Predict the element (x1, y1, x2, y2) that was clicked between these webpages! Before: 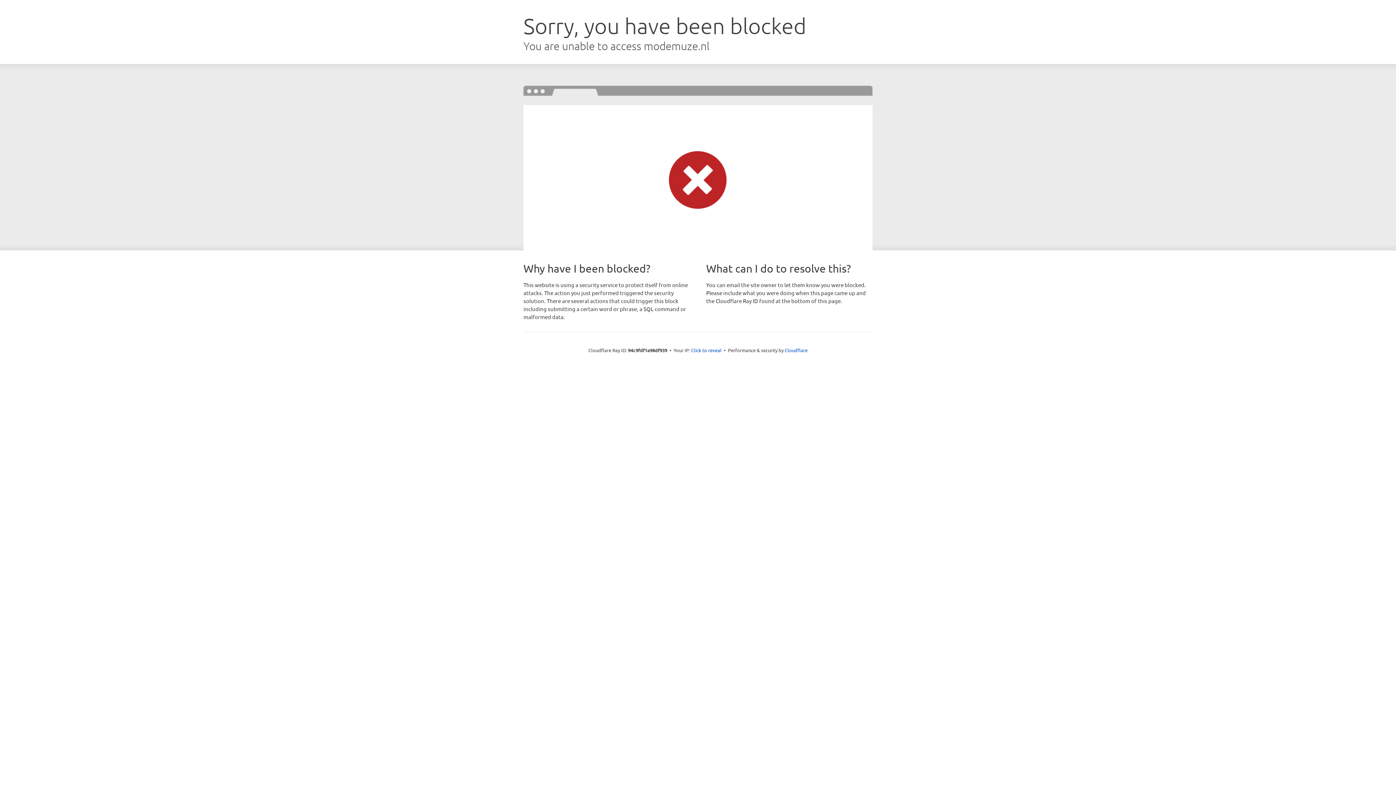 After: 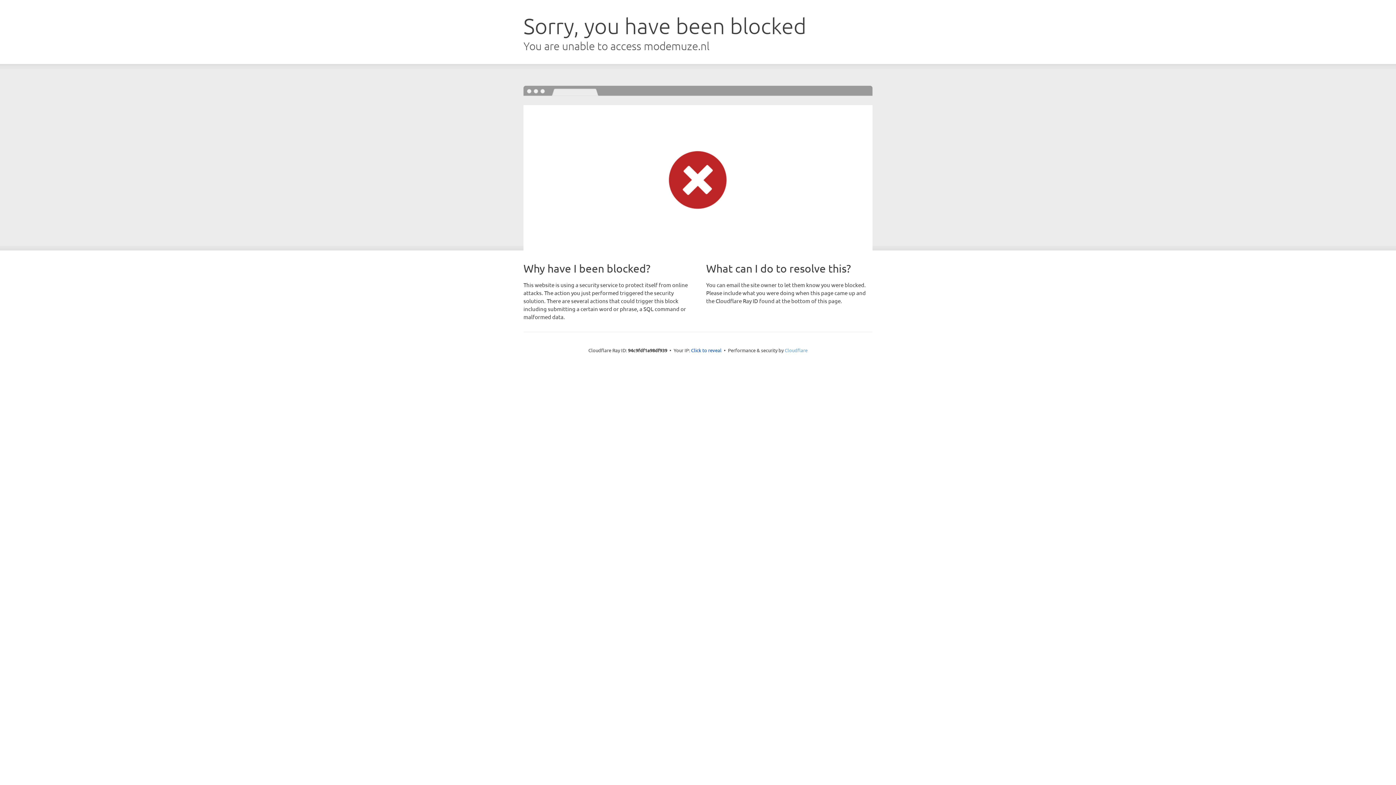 Action: bbox: (784, 347, 807, 353) label: Cloudflare